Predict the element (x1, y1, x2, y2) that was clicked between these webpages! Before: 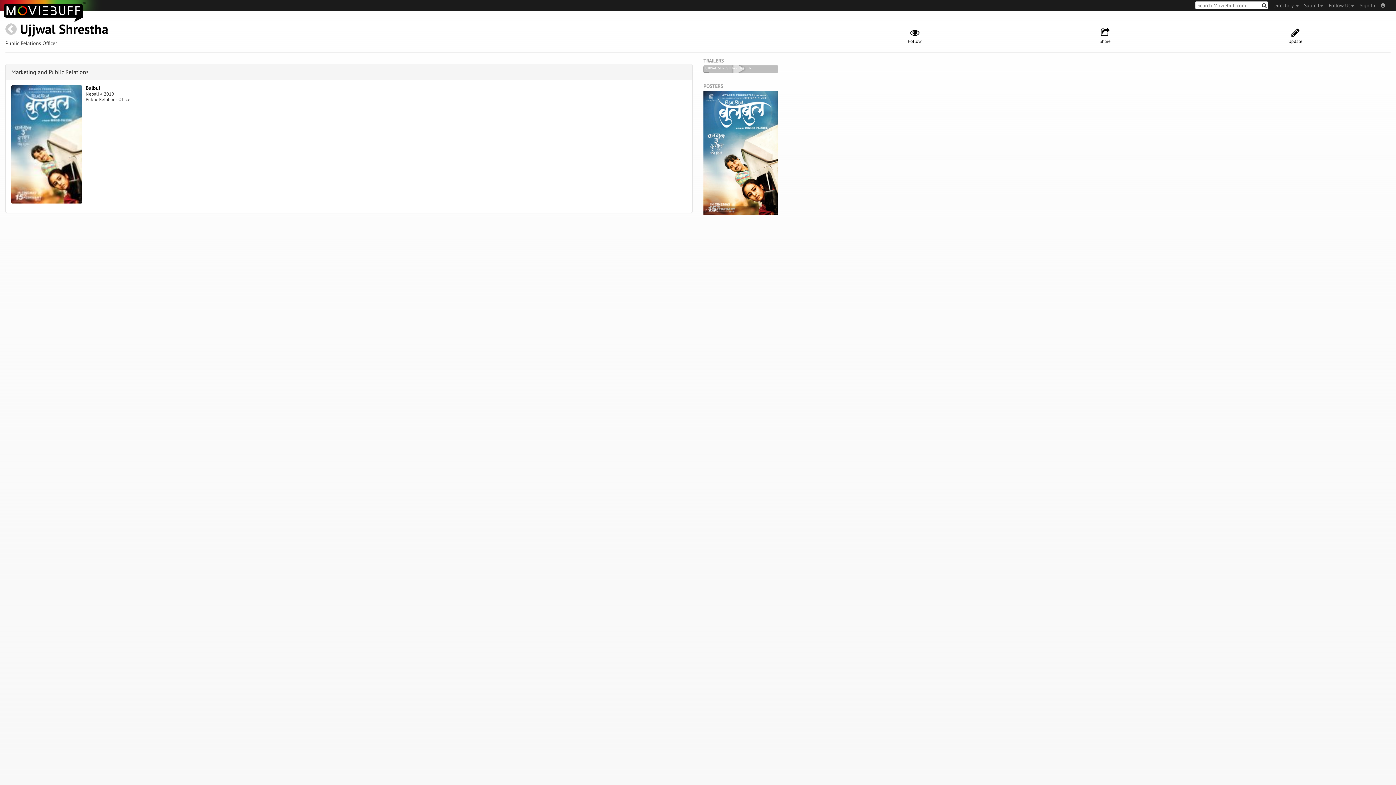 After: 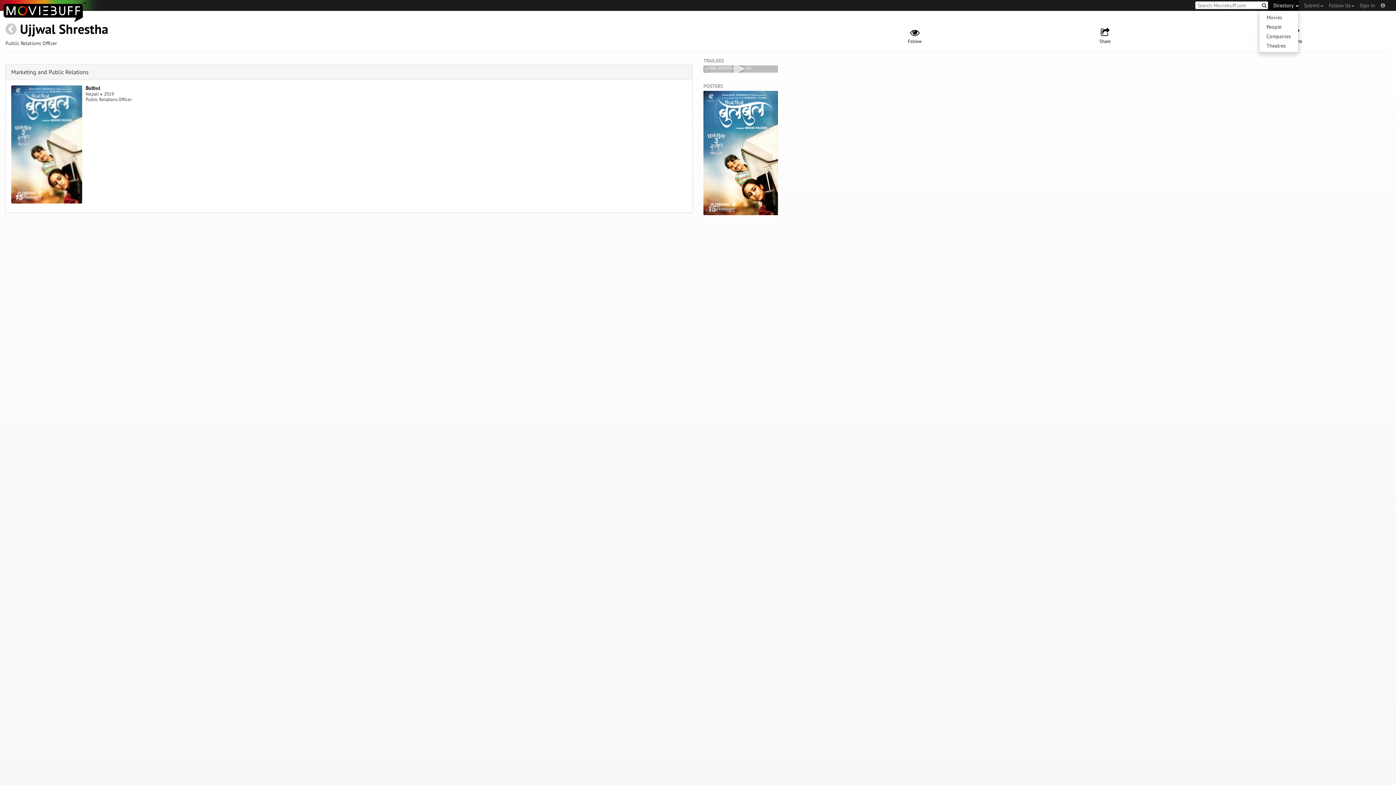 Action: label: Directory  bbox: (1268, 0, 1298, 10)